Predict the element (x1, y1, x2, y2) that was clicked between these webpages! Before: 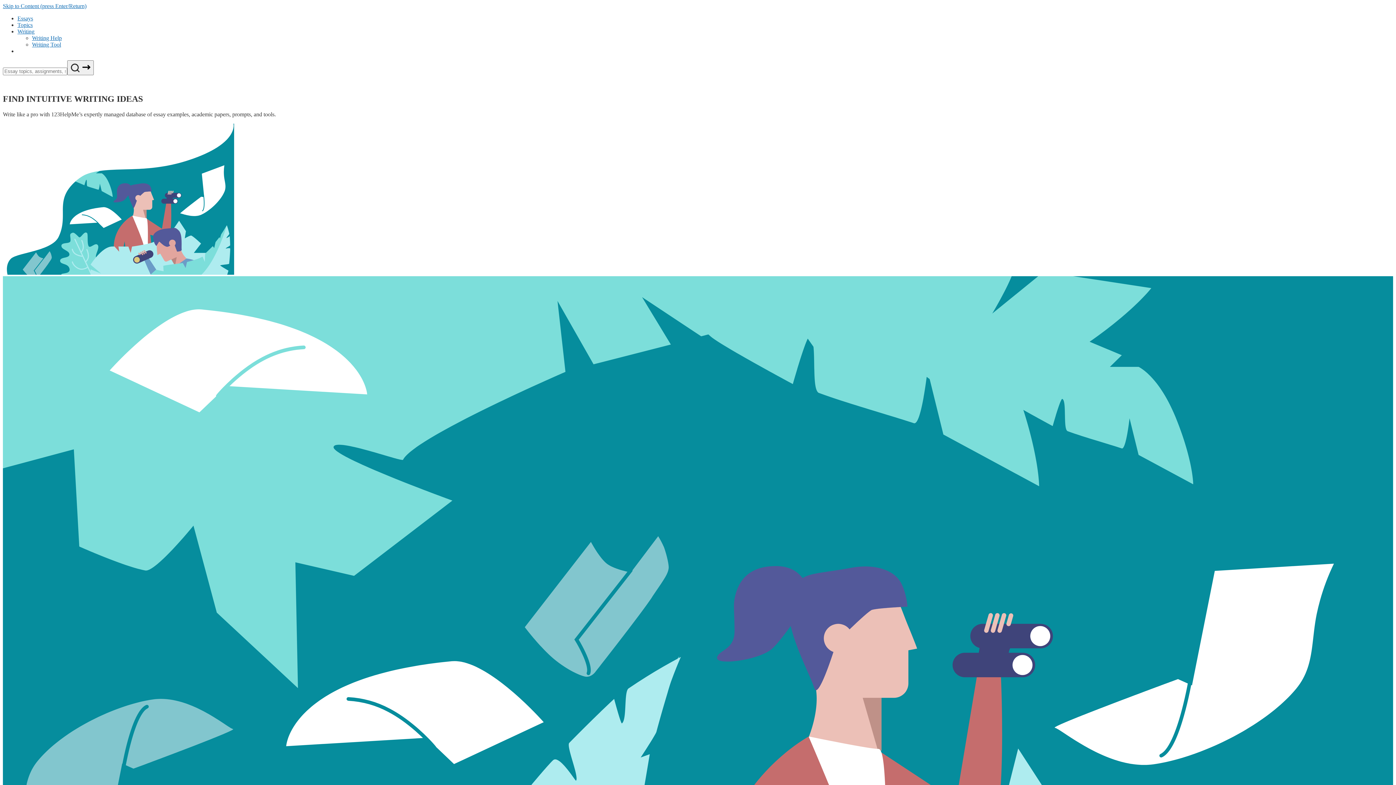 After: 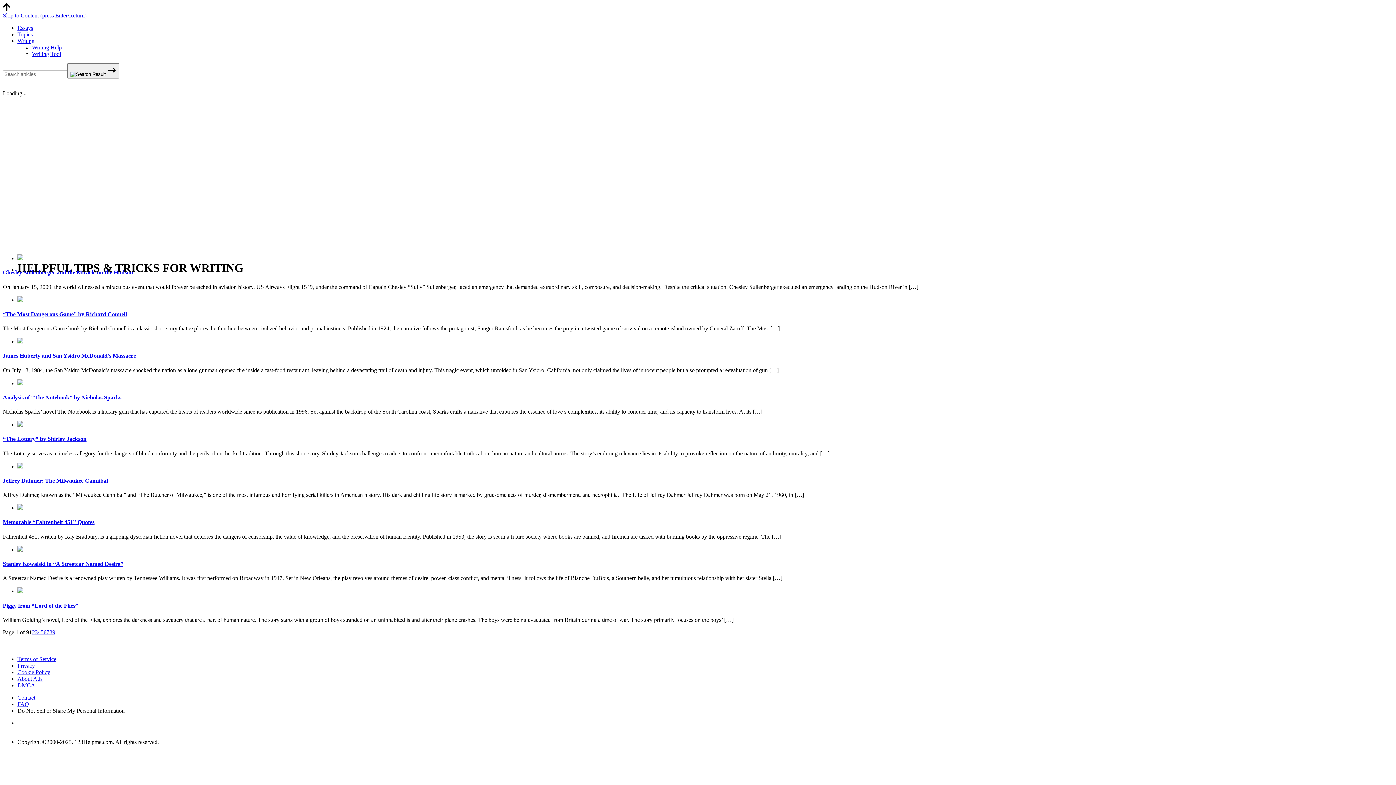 Action: label: Writing Help bbox: (32, 34, 61, 41)